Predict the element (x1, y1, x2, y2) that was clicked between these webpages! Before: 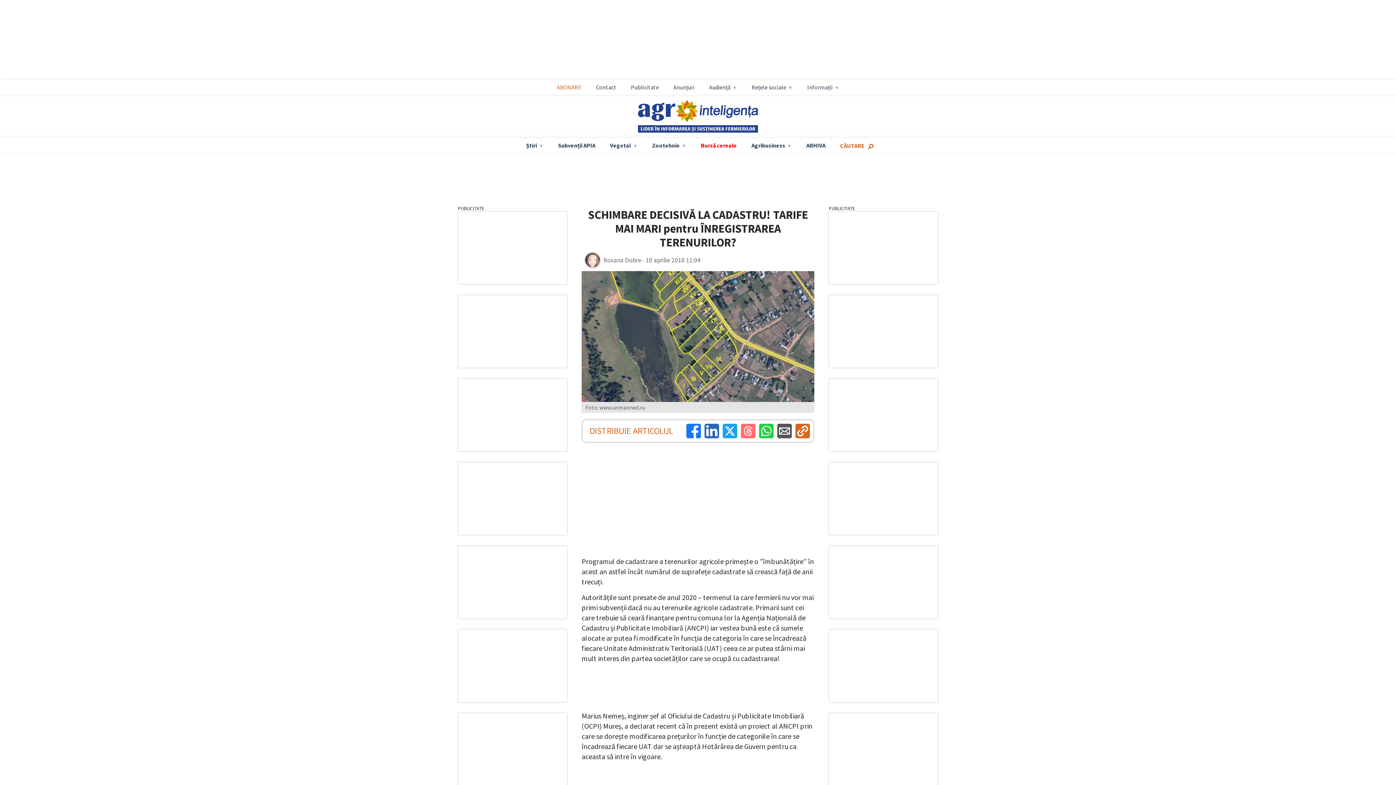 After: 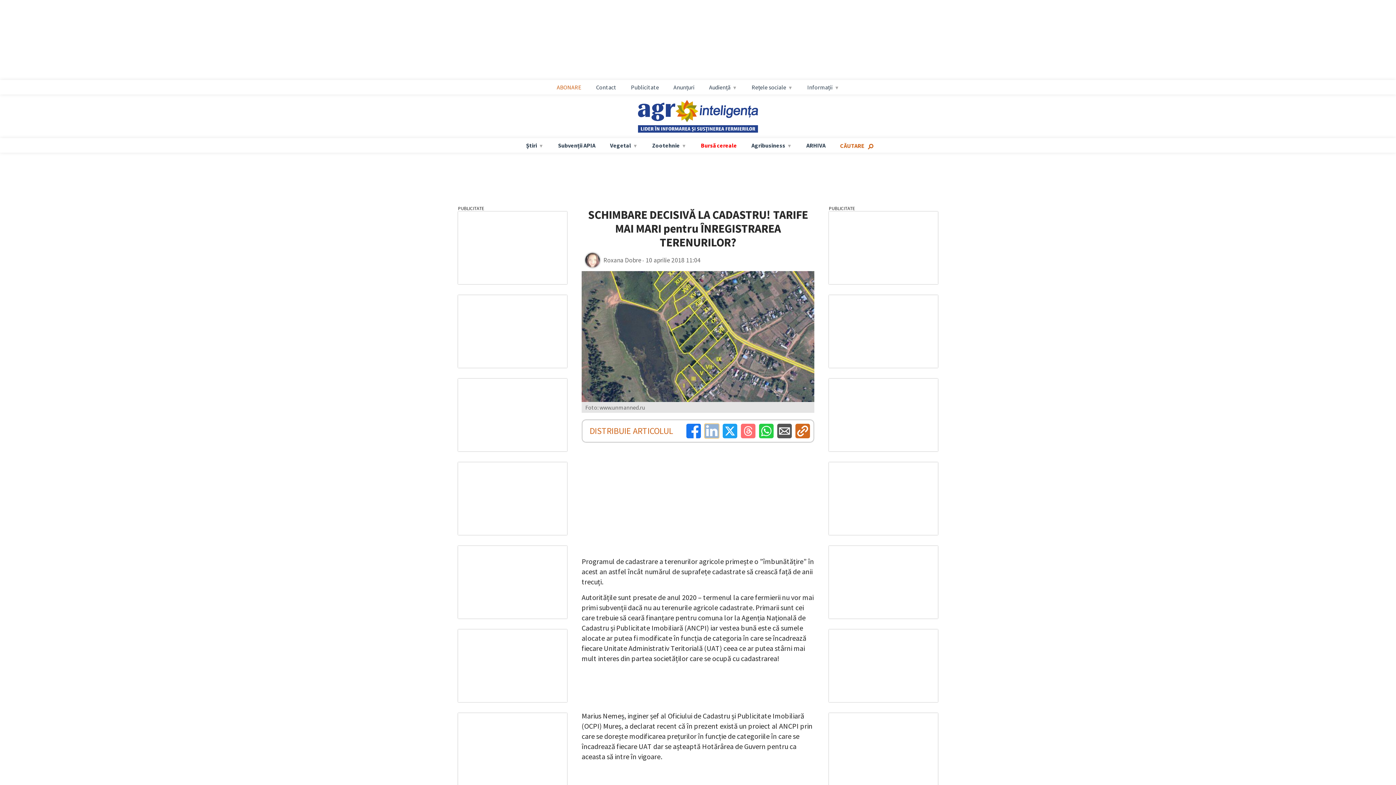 Action: bbox: (704, 423, 719, 438)